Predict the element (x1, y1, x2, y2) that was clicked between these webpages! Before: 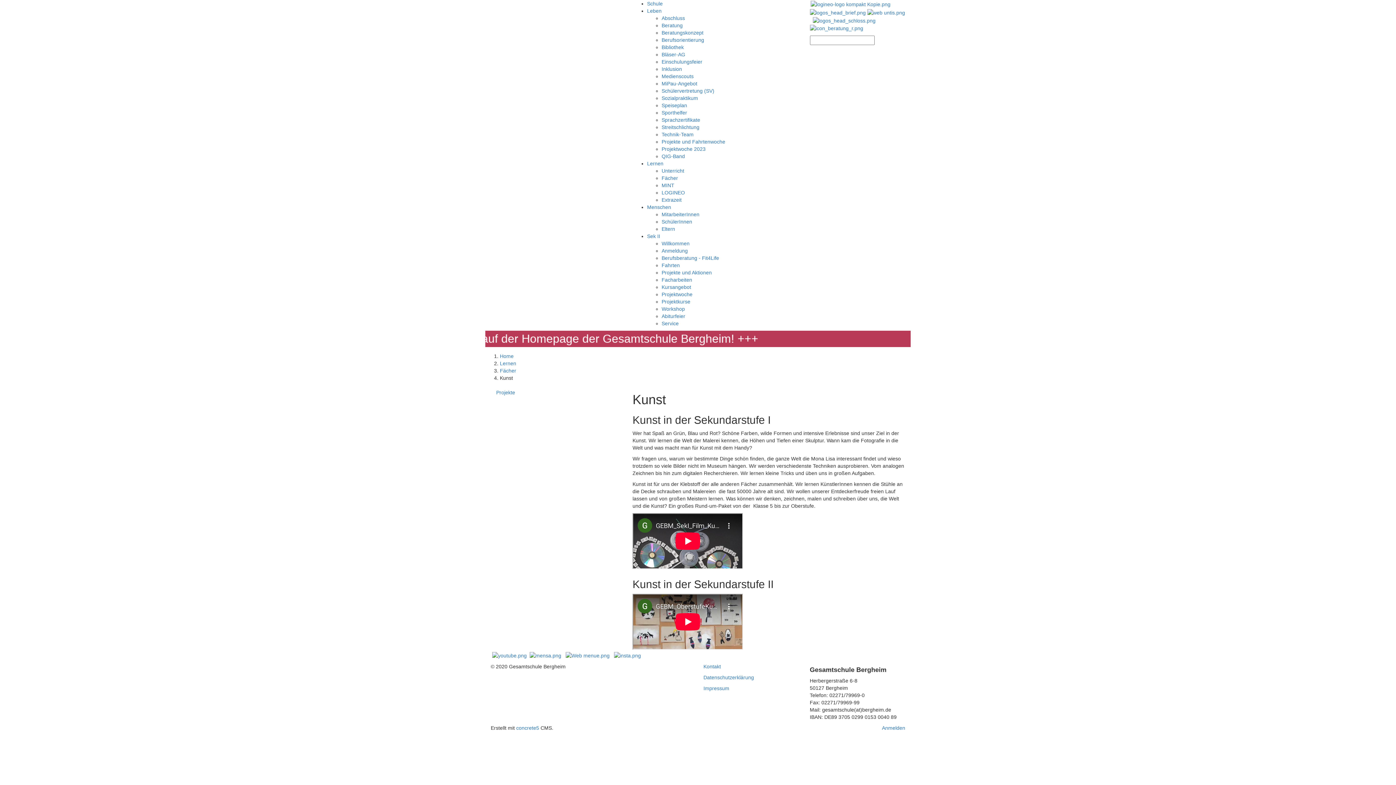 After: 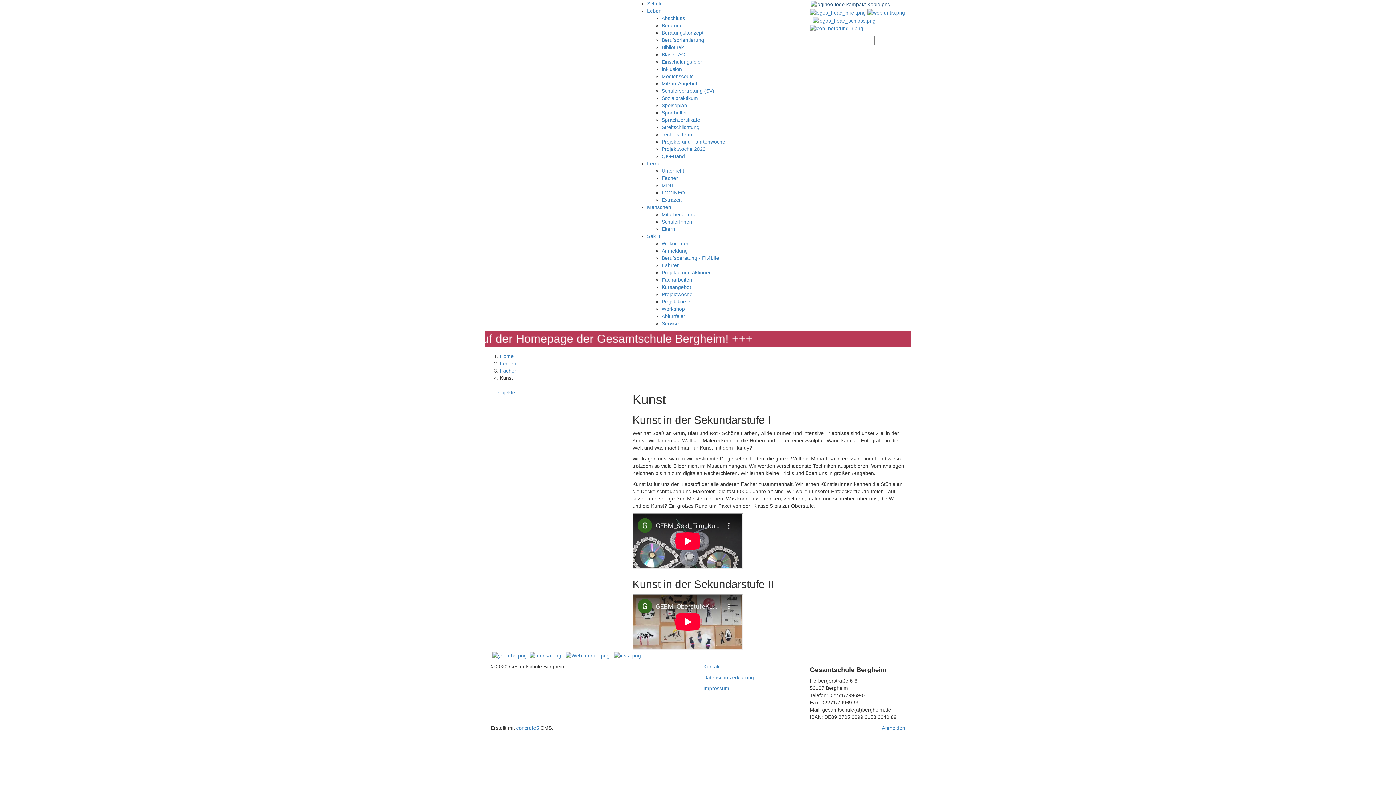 Action: bbox: (810, 0, 891, 6)